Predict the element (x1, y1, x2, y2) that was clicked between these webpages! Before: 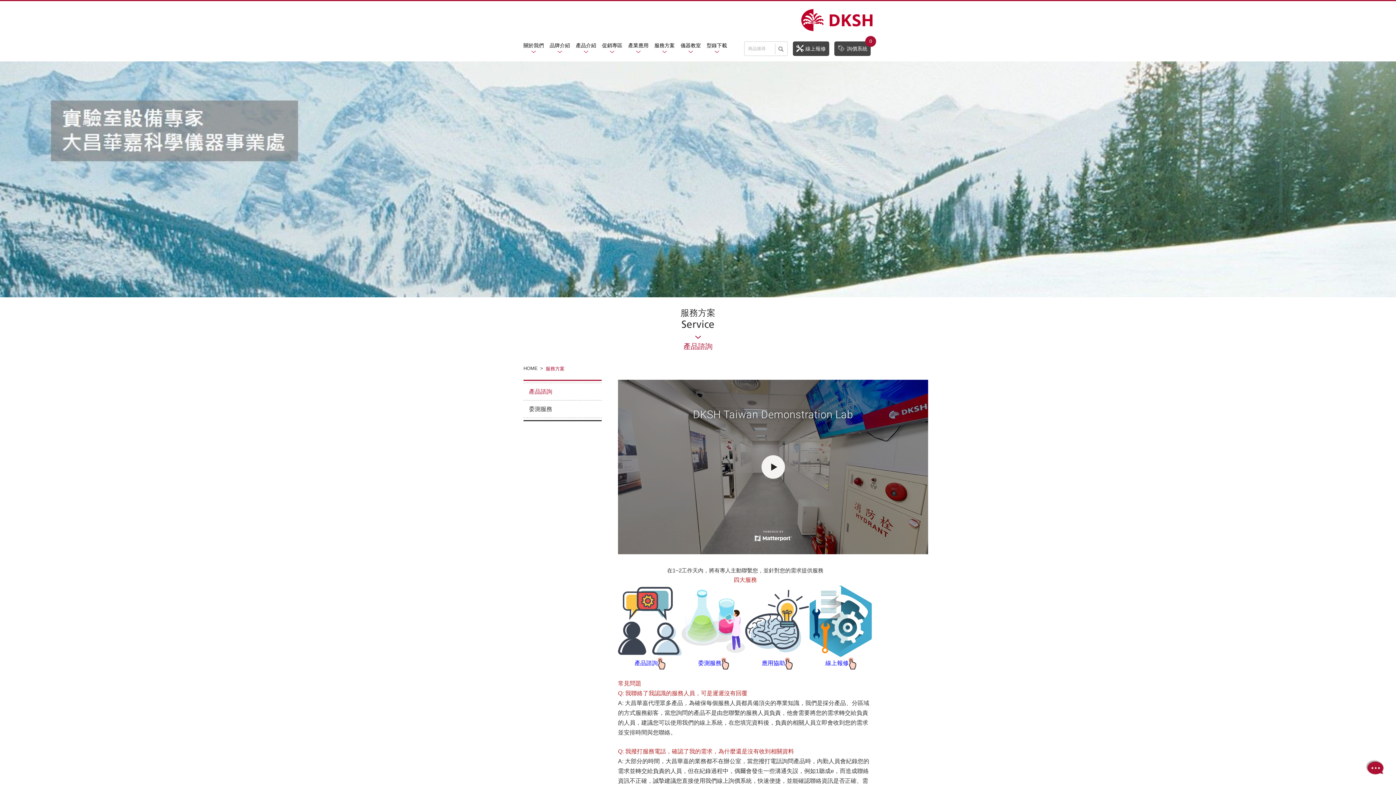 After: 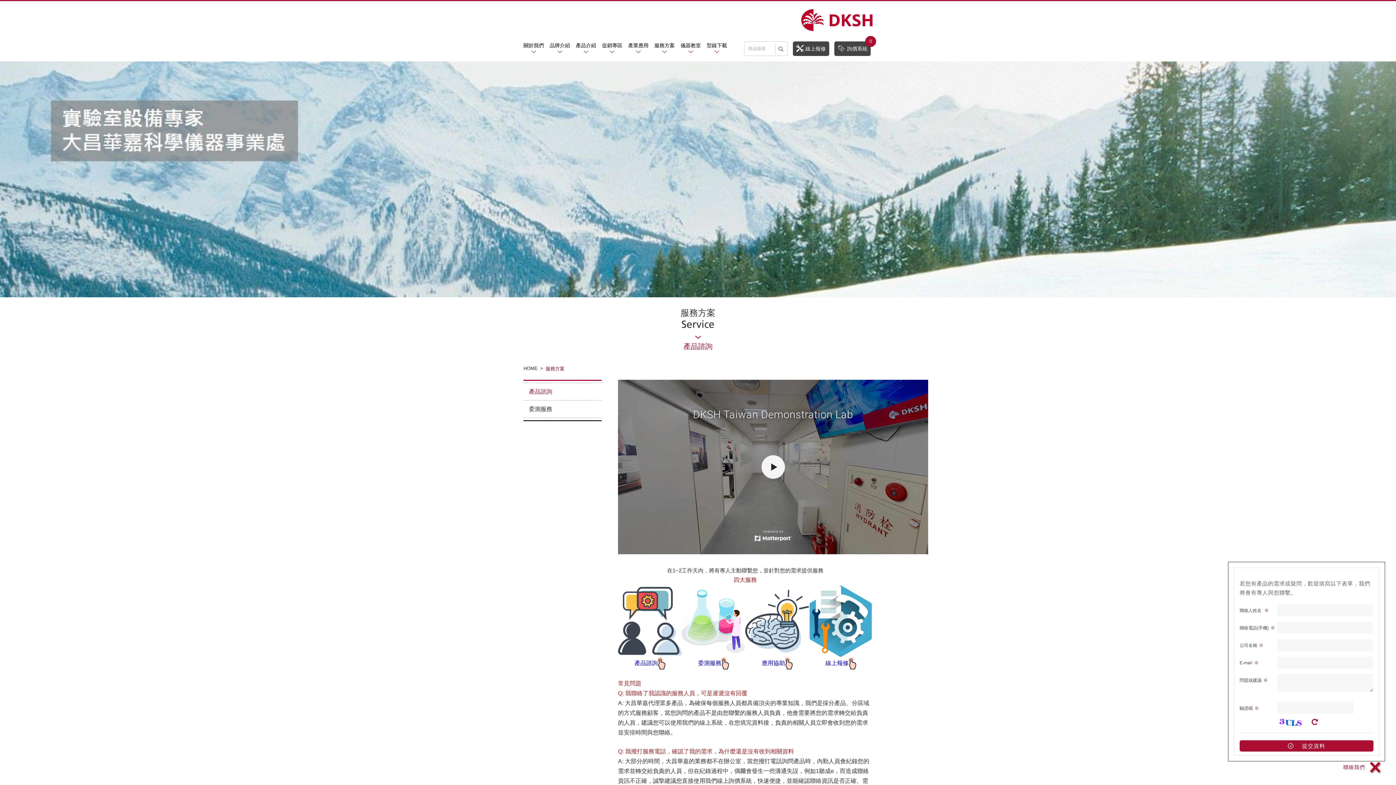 Action: bbox: (1365, 758, 1385, 778)